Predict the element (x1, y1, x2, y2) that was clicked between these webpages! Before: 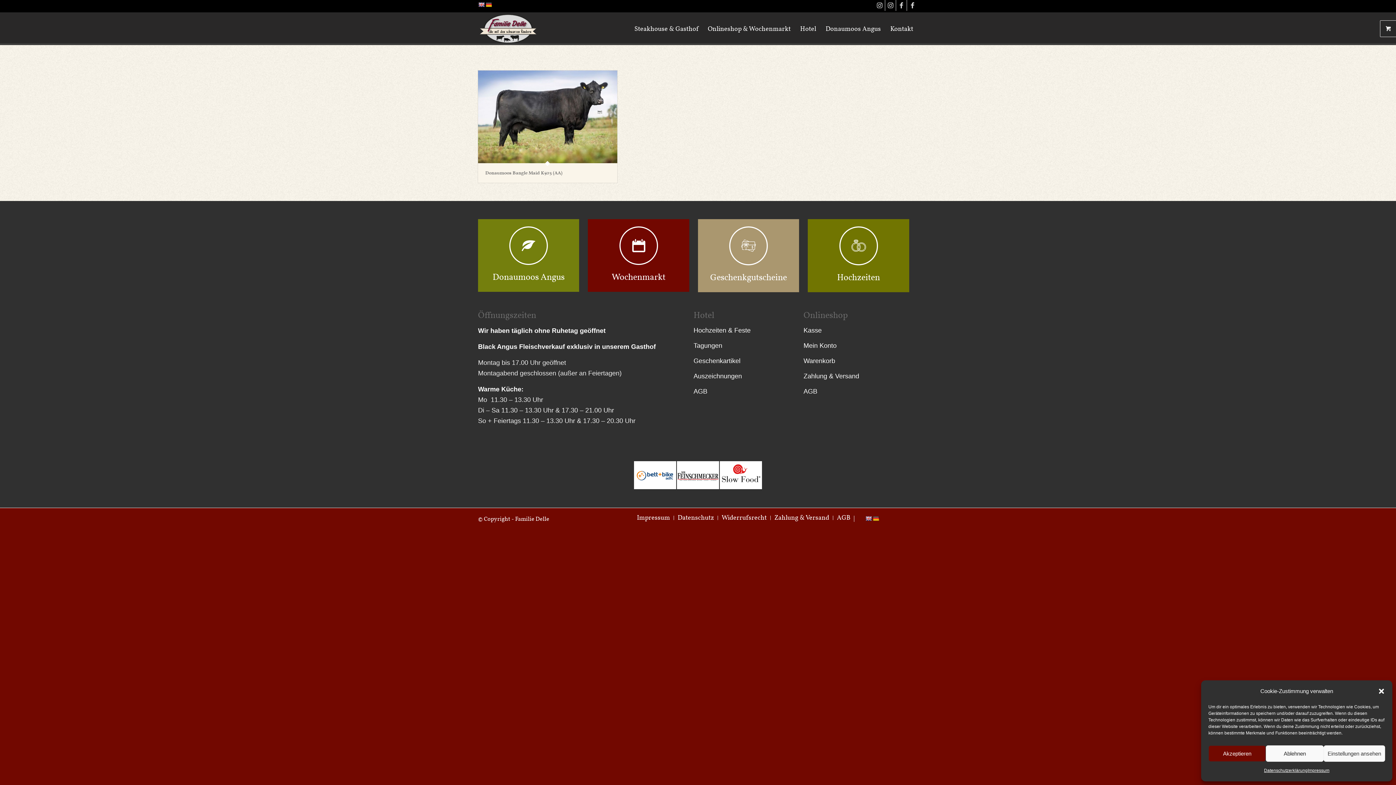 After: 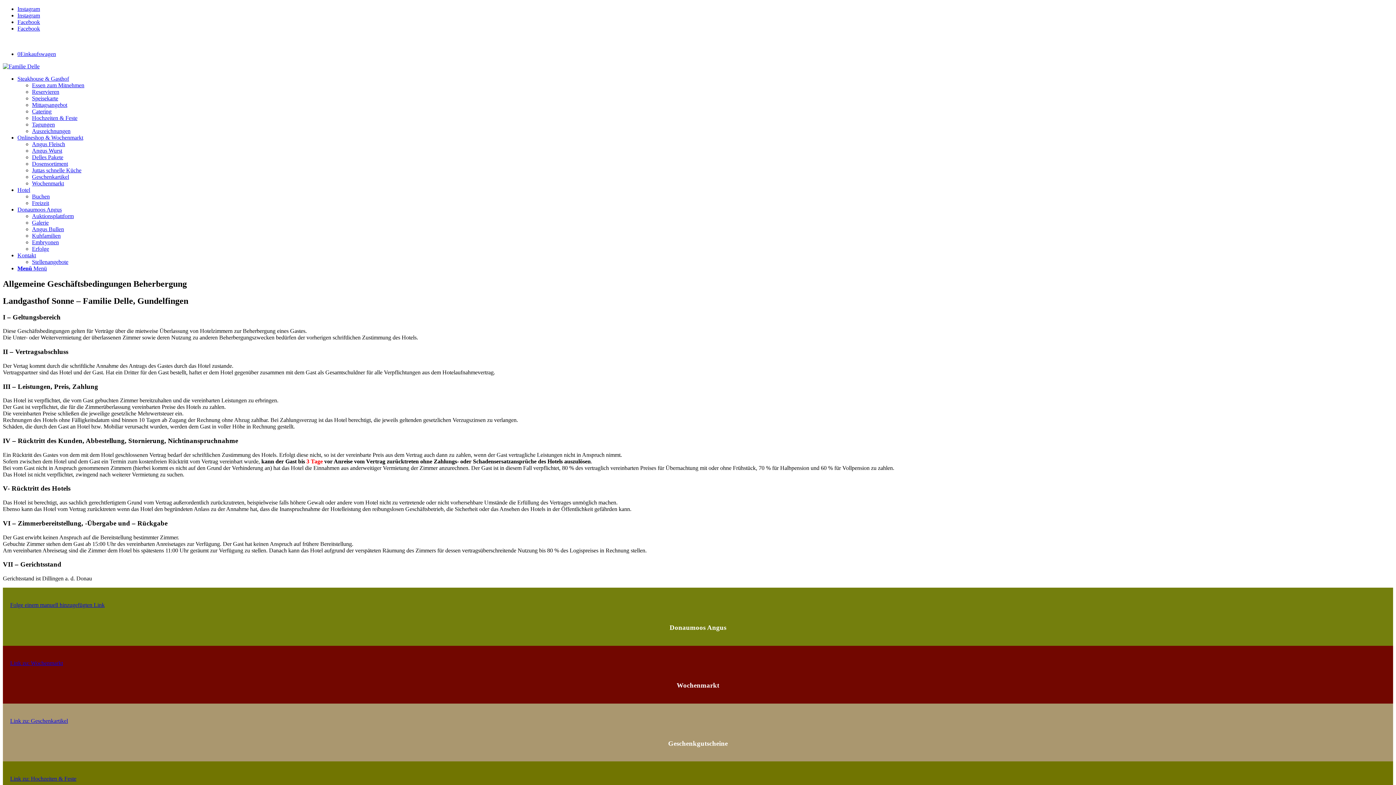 Action: bbox: (693, 384, 794, 399) label: AGB